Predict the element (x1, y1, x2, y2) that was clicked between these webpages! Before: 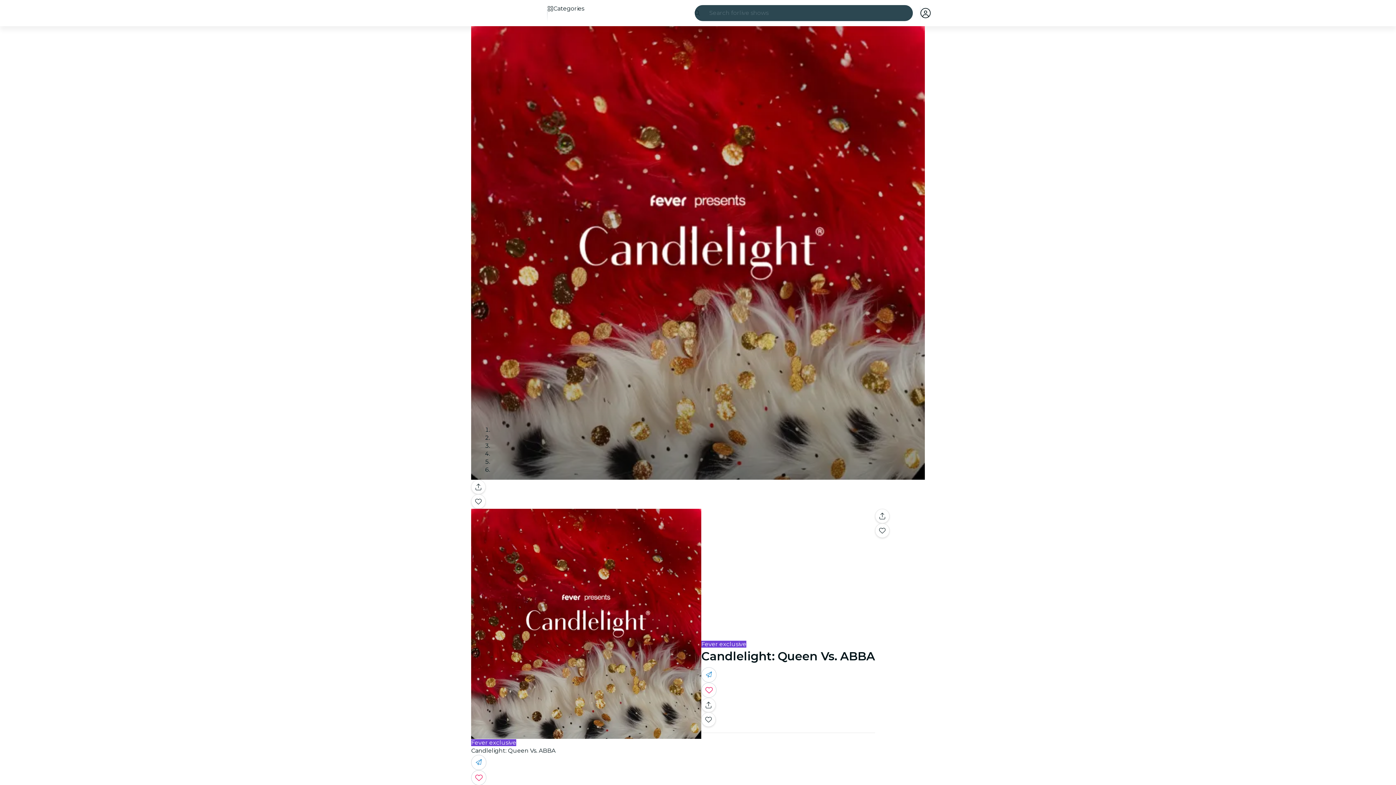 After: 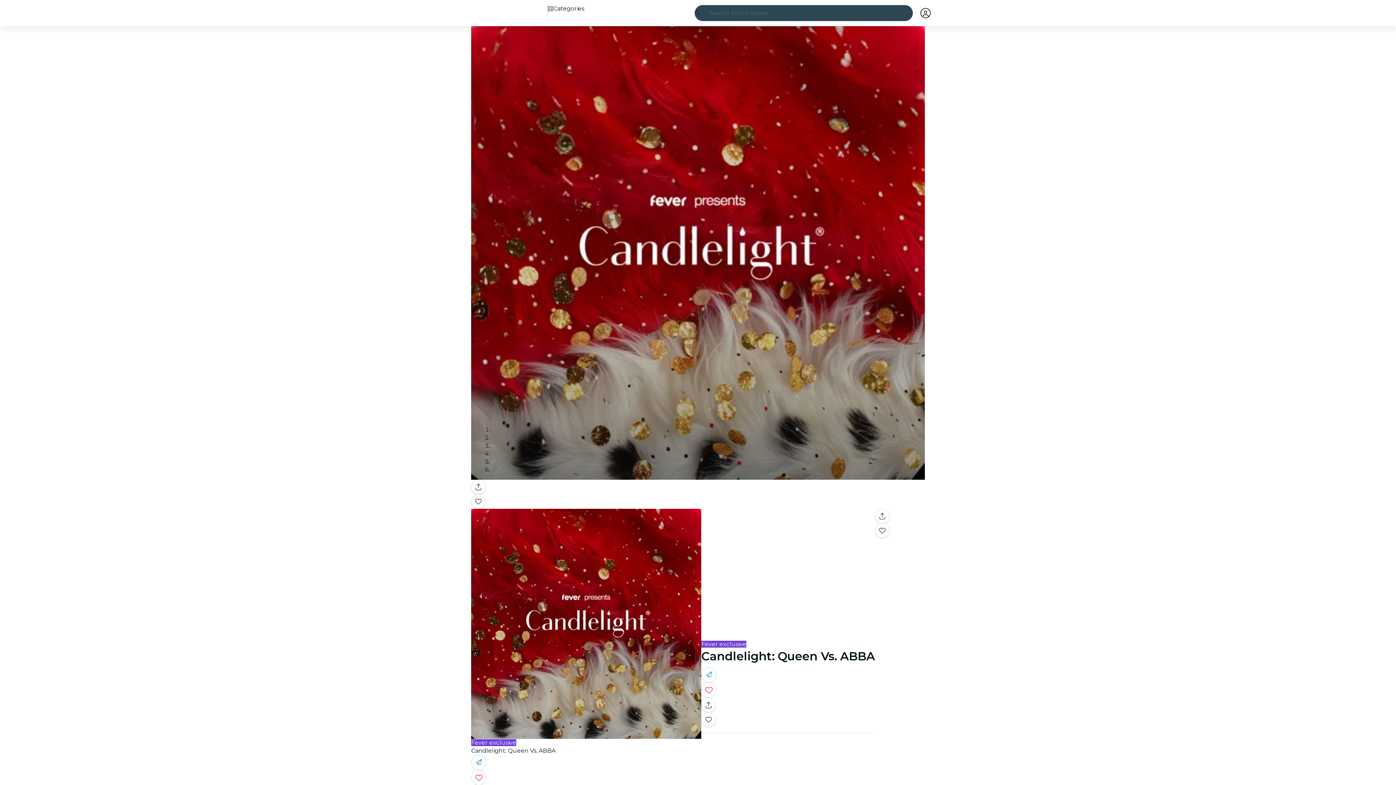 Action: label: My account bbox: (920, 8, 930, 18)